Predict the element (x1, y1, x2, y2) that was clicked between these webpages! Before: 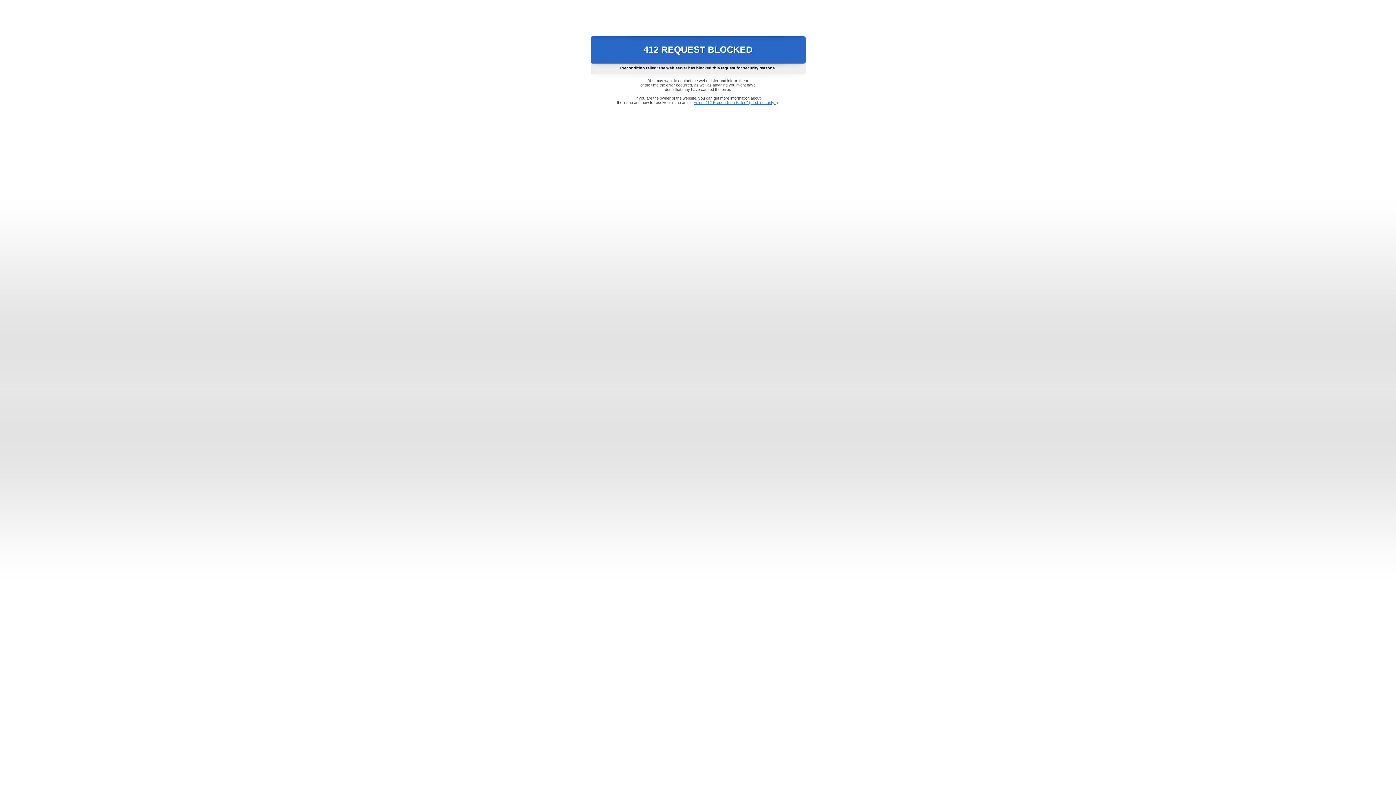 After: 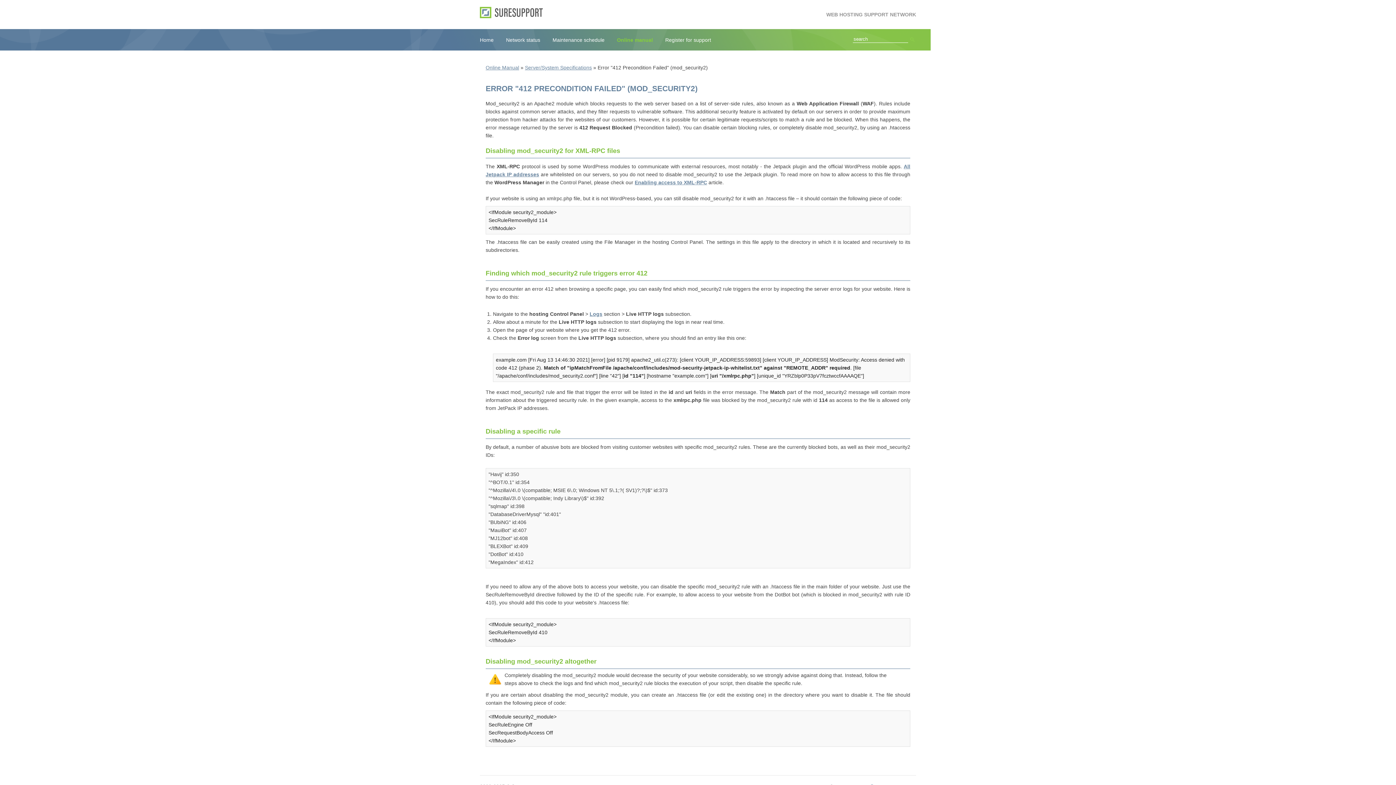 Action: label: Error "412 Precondition Failed" (mod_security2) bbox: (693, 100, 778, 104)